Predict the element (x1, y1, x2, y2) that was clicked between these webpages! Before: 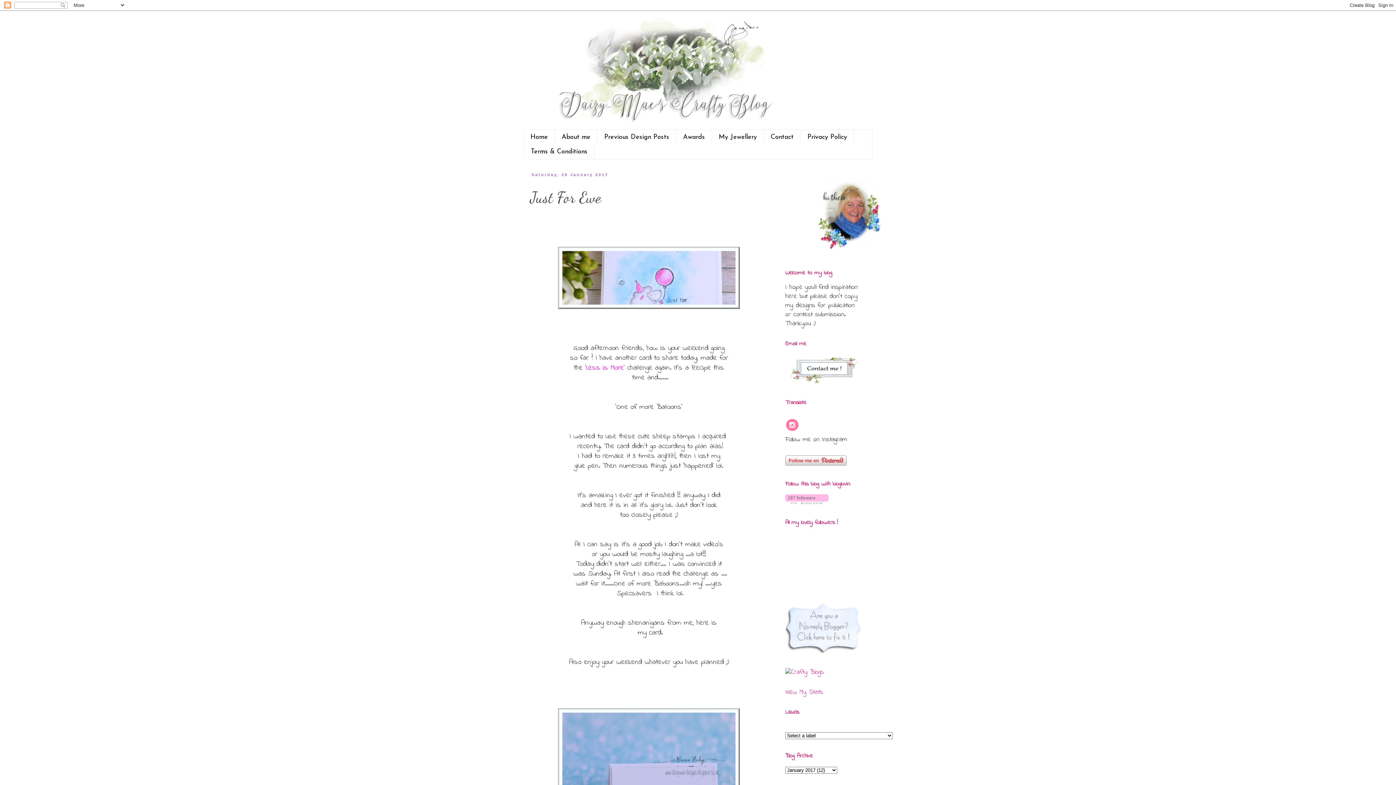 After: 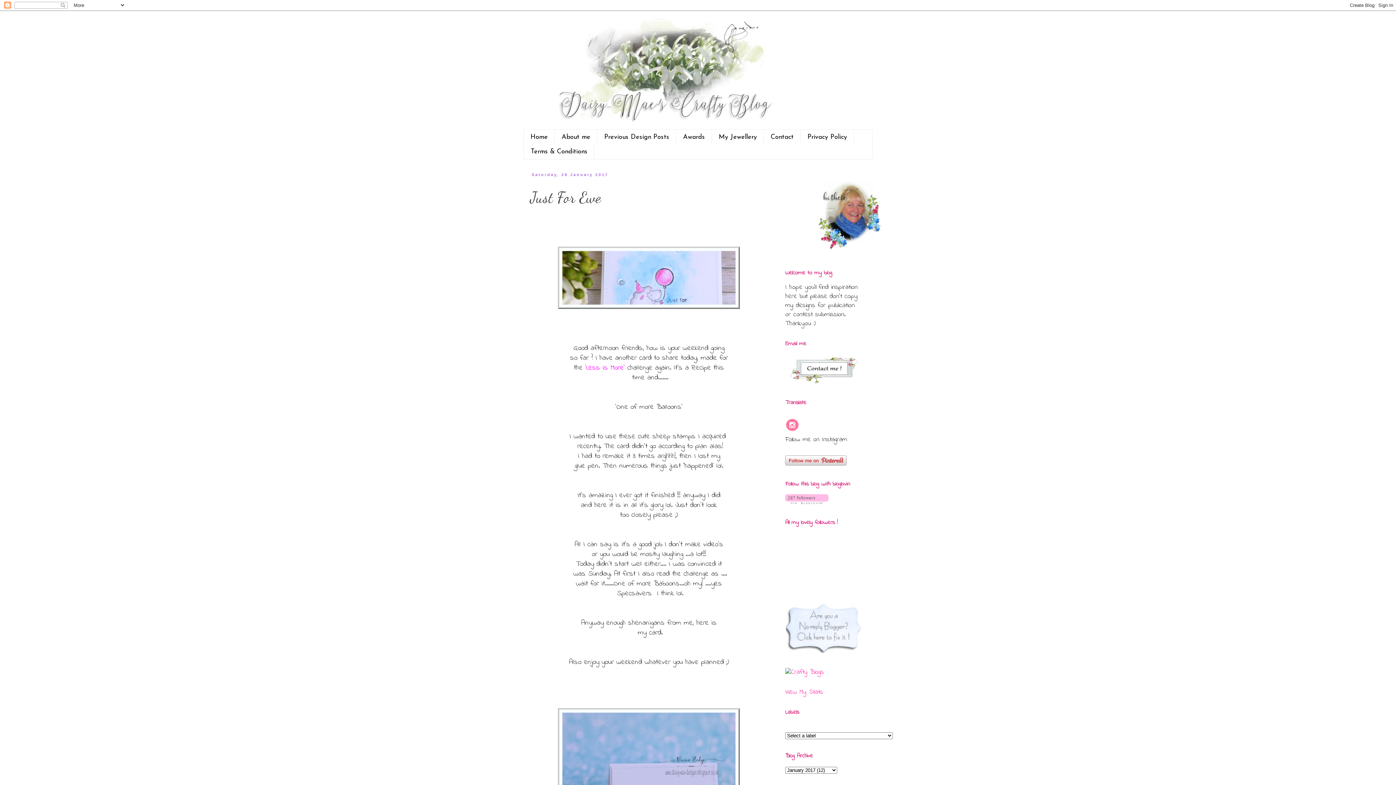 Action: bbox: (785, 378, 863, 387)